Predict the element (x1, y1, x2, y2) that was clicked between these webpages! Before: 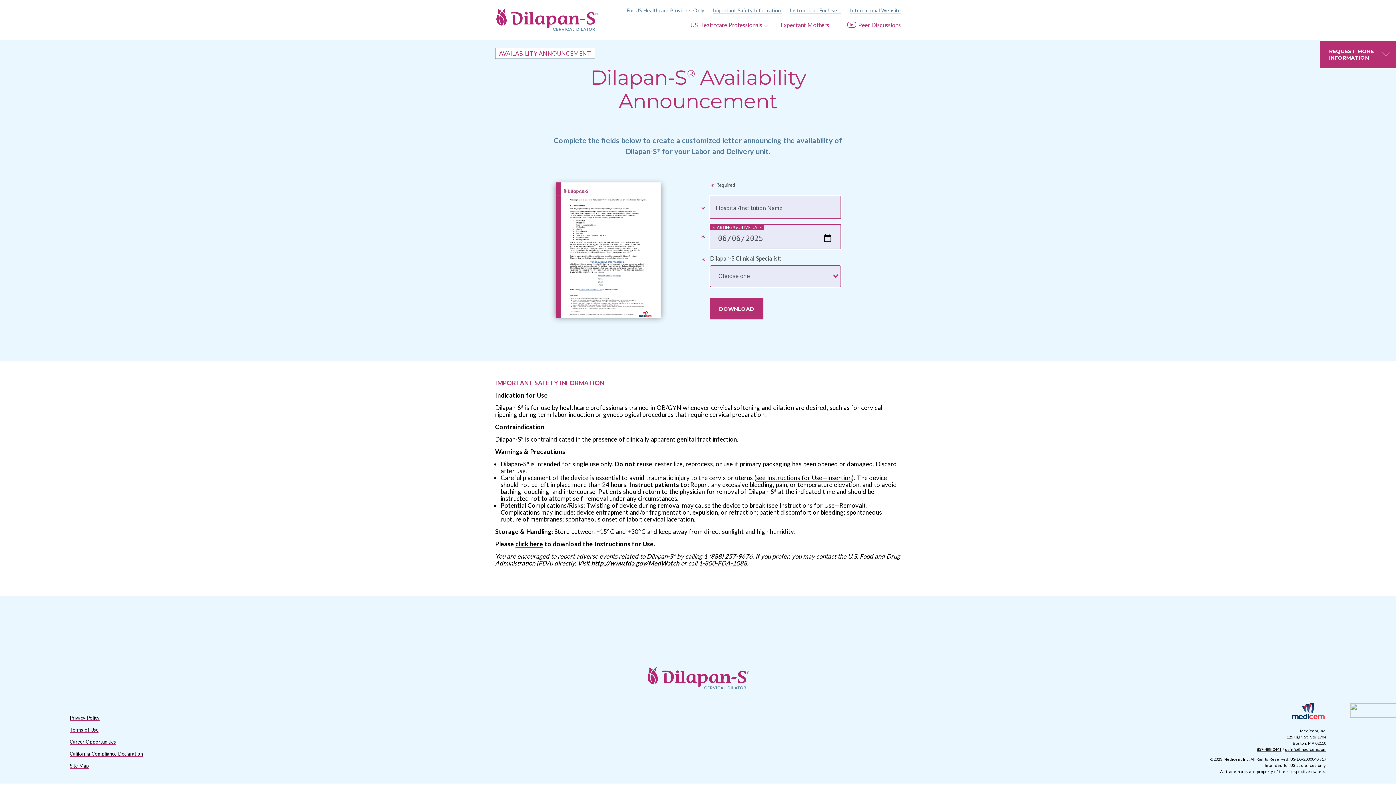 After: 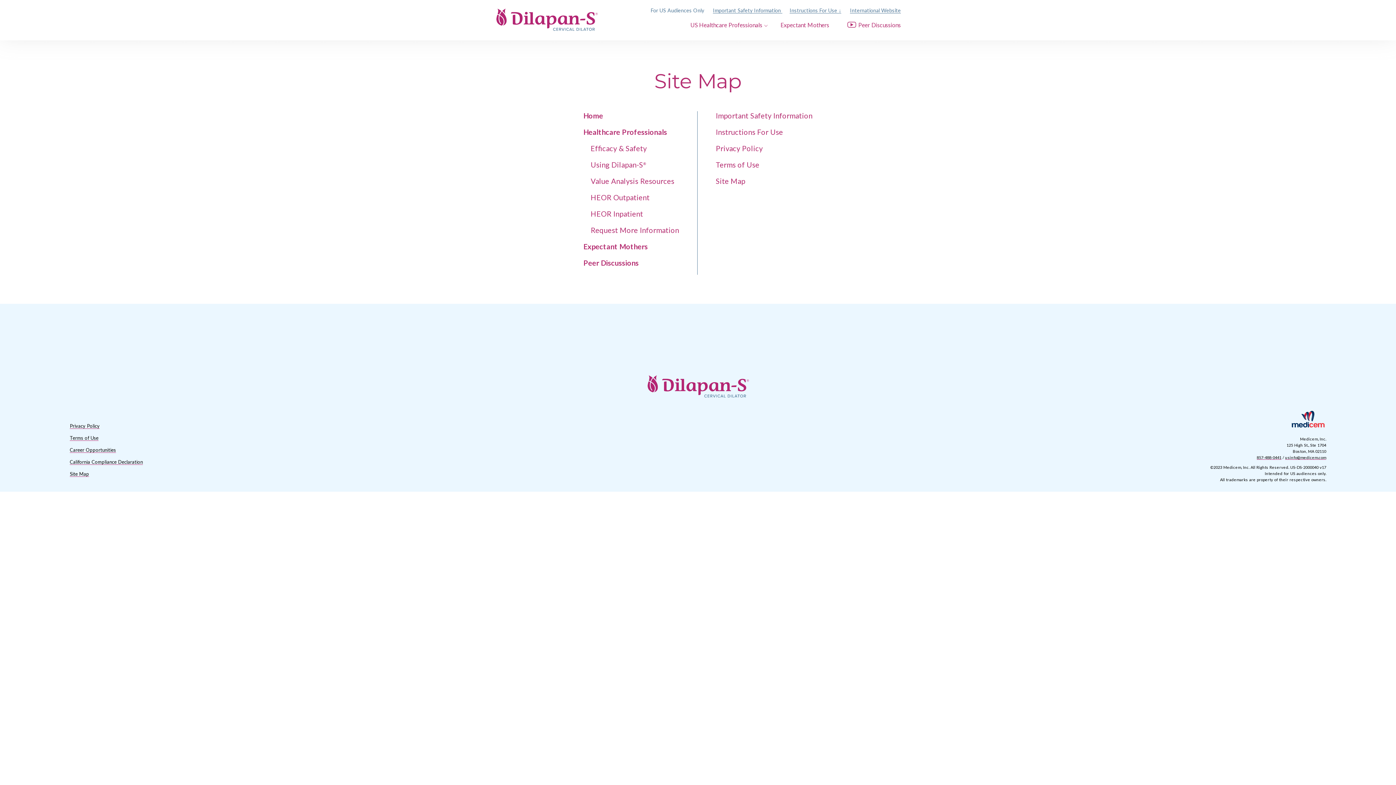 Action: label: Site Map bbox: (69, 763, 89, 769)